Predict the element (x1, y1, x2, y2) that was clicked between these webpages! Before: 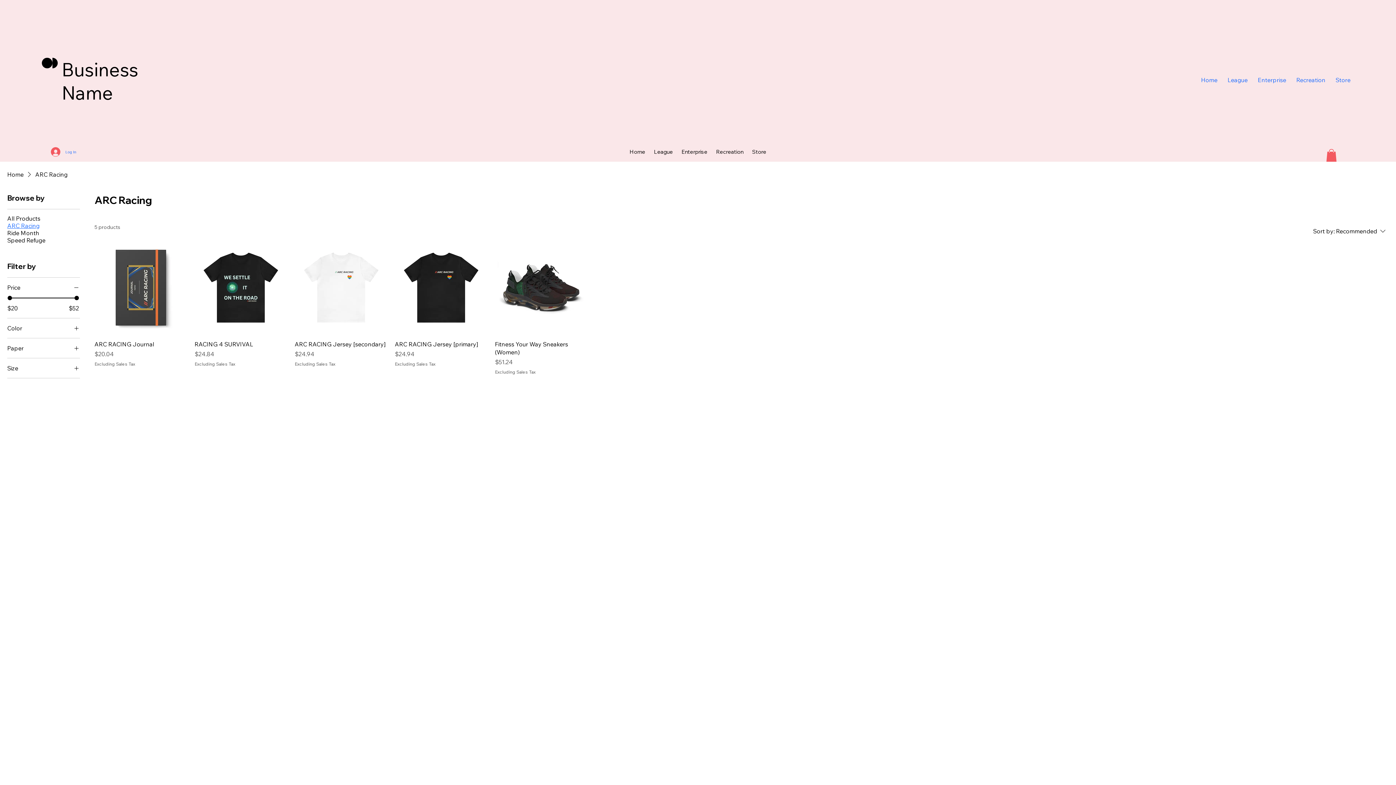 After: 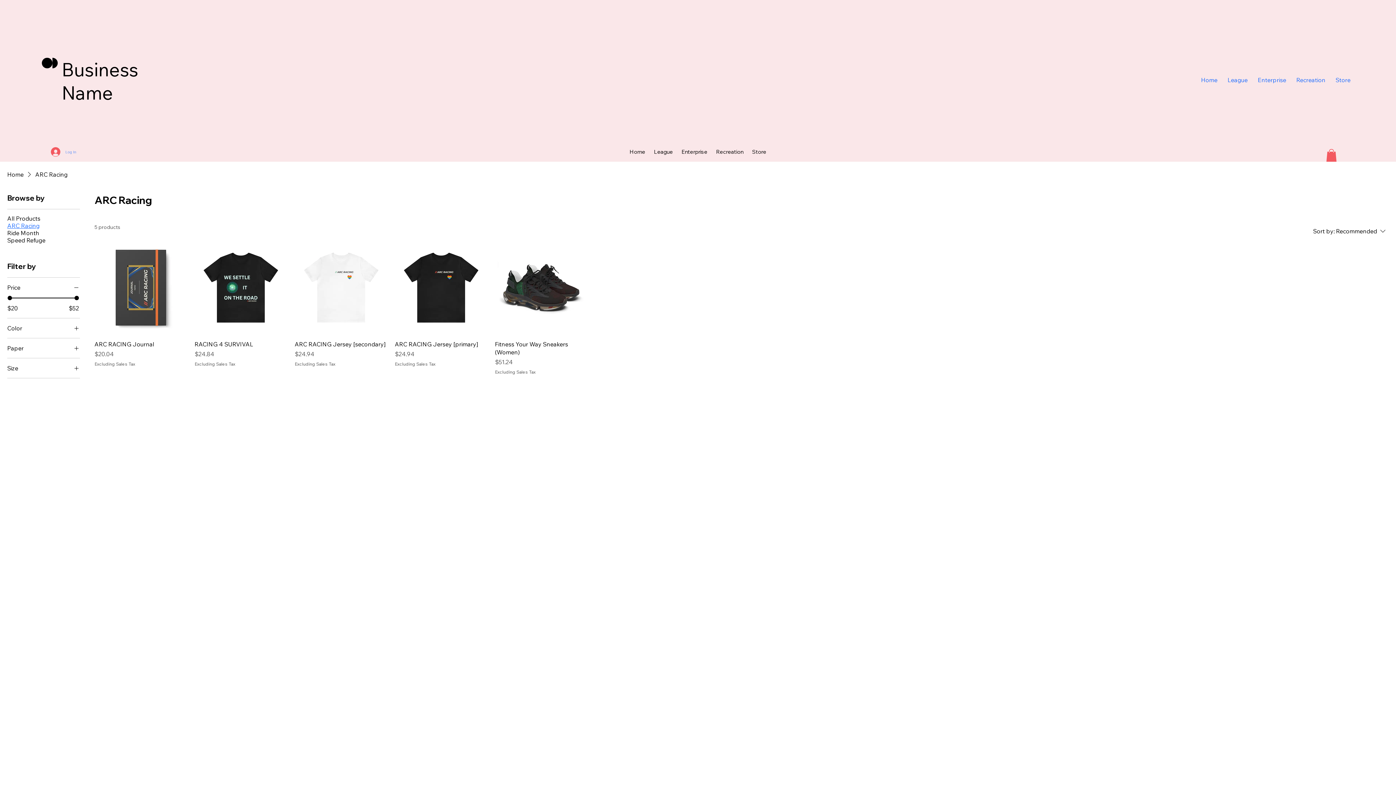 Action: bbox: (45, 145, 81, 159) label: Log In